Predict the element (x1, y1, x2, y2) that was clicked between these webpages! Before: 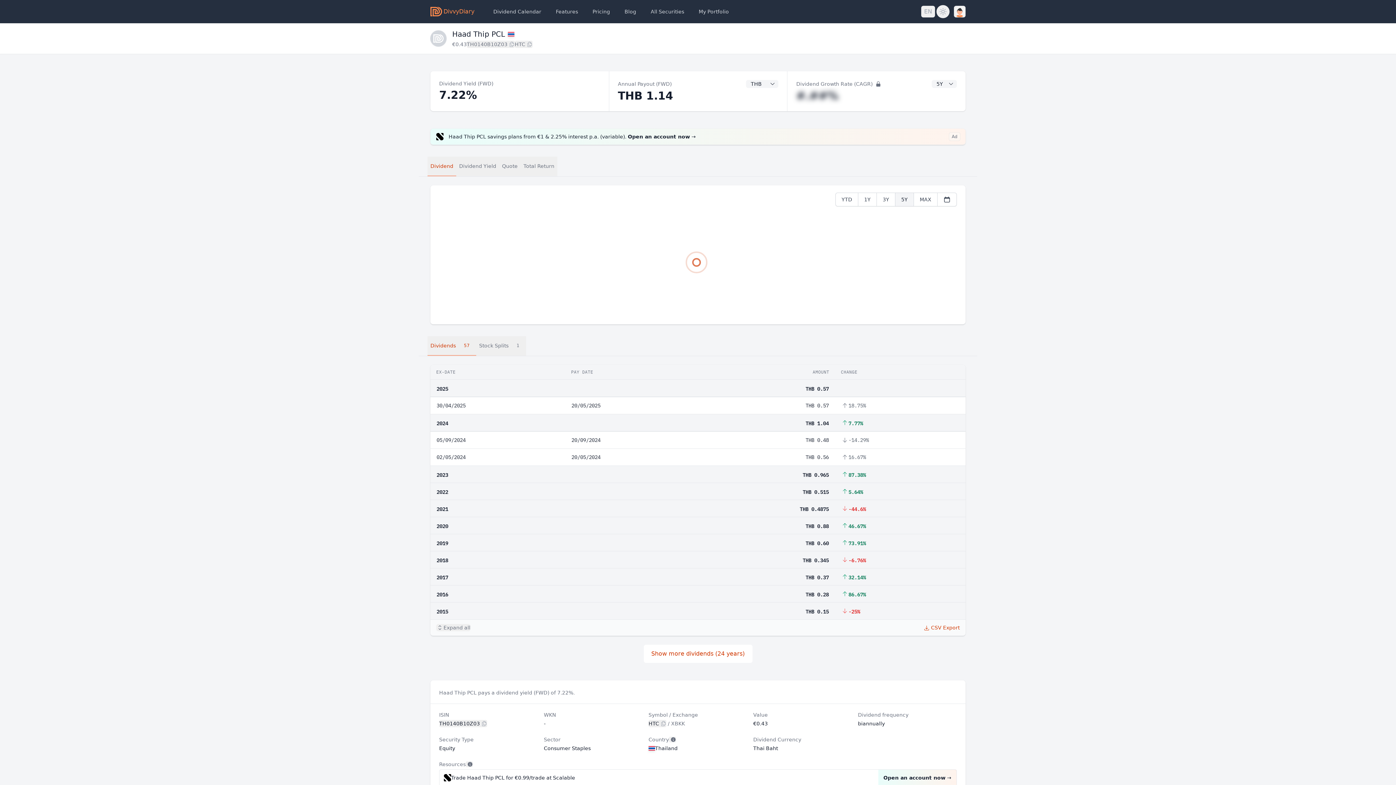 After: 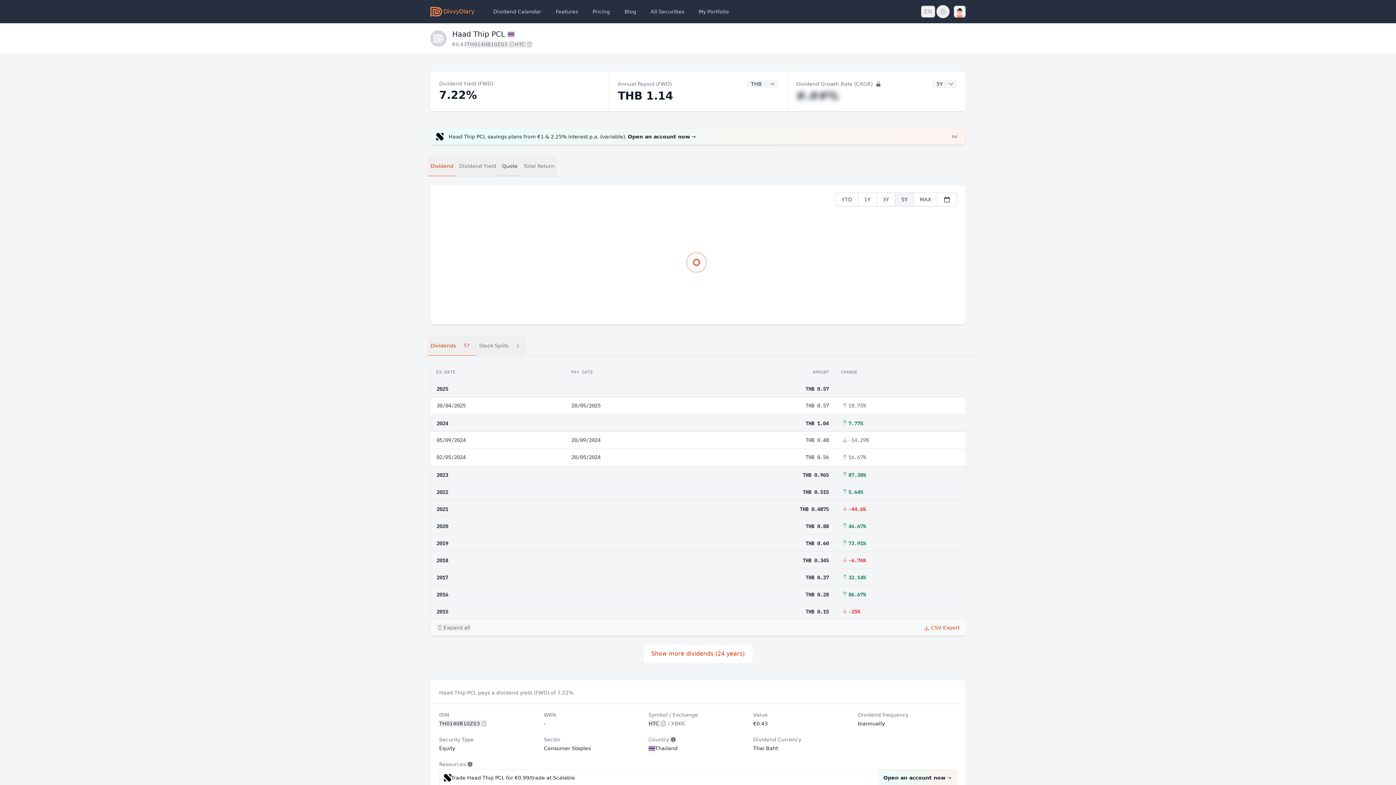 Action: bbox: (499, 156, 520, 176) label: Quote